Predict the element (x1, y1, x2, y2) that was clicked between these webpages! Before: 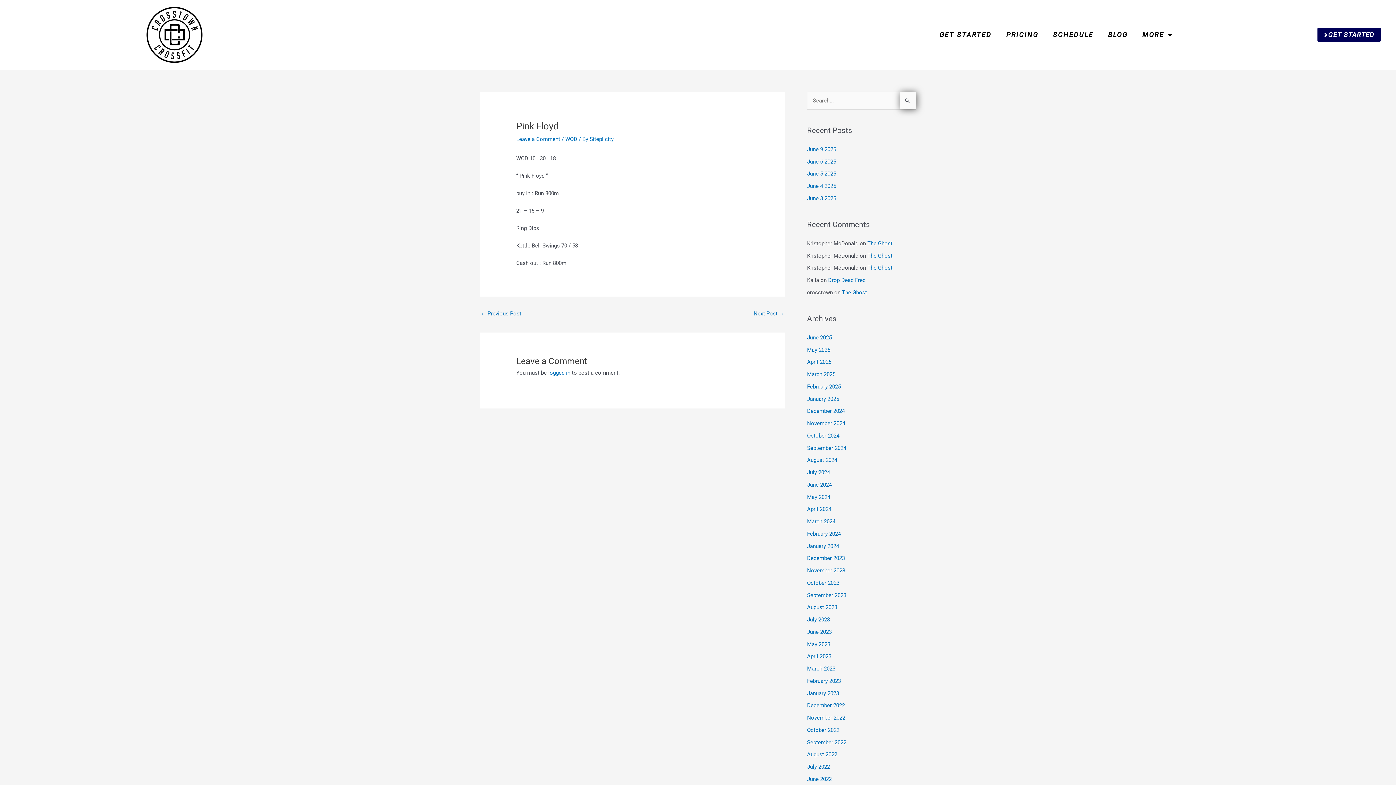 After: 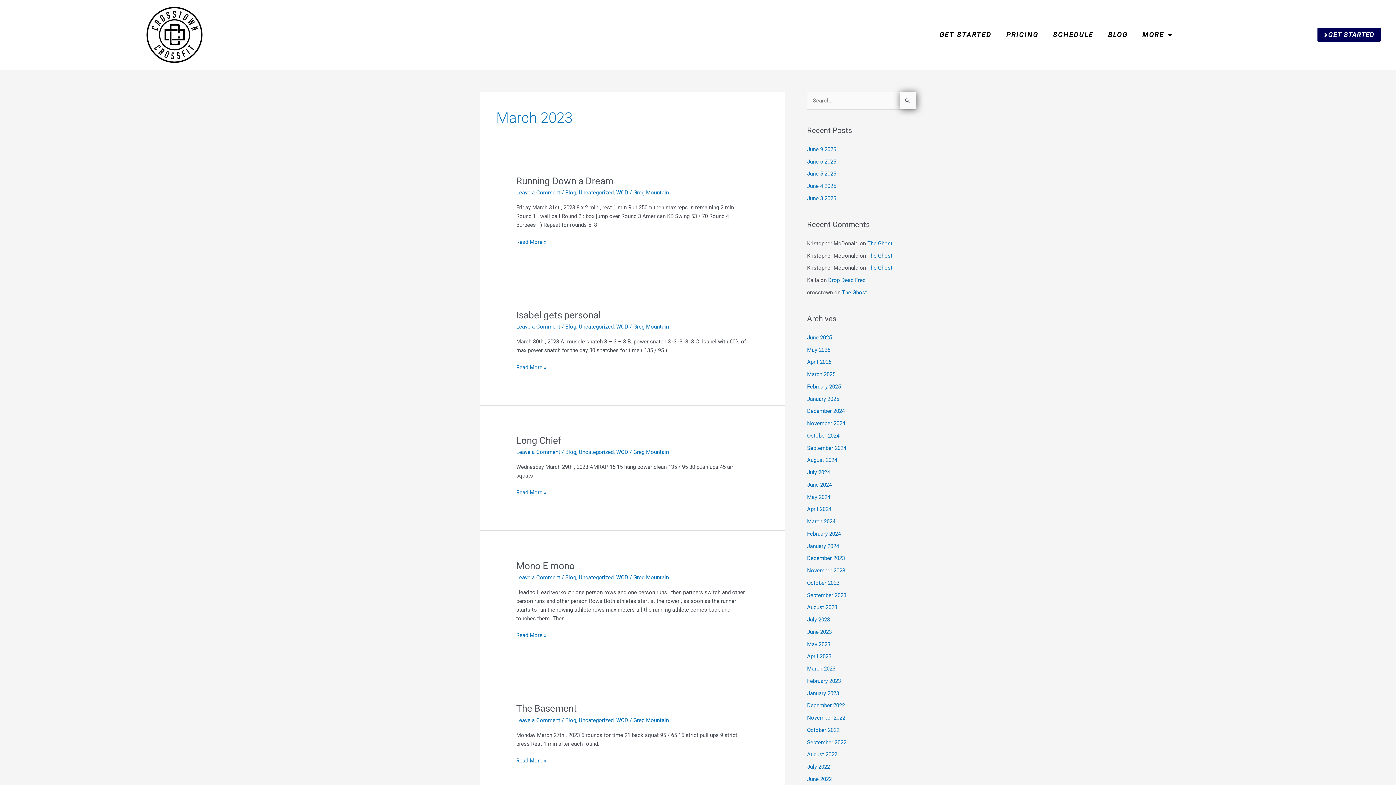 Action: bbox: (807, 665, 835, 672) label: March 2023